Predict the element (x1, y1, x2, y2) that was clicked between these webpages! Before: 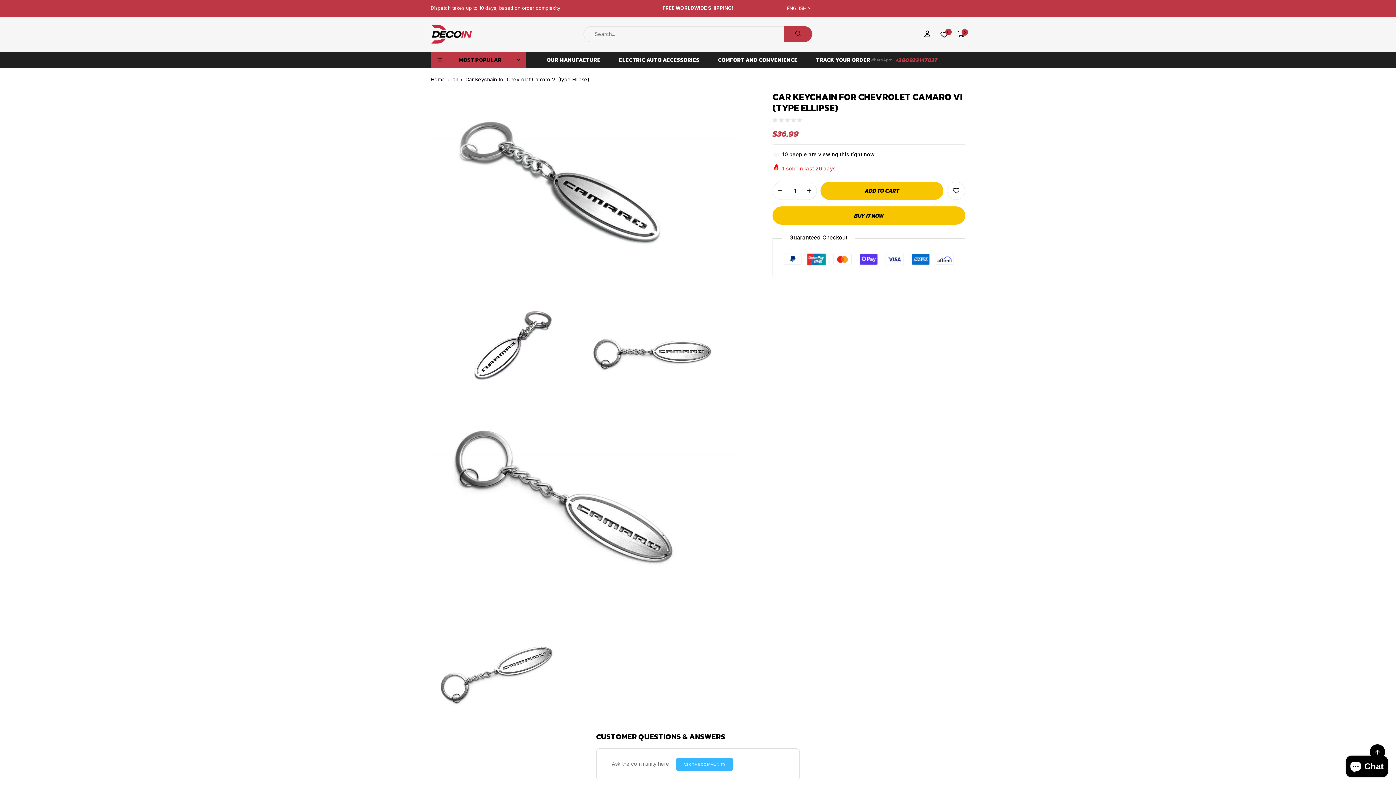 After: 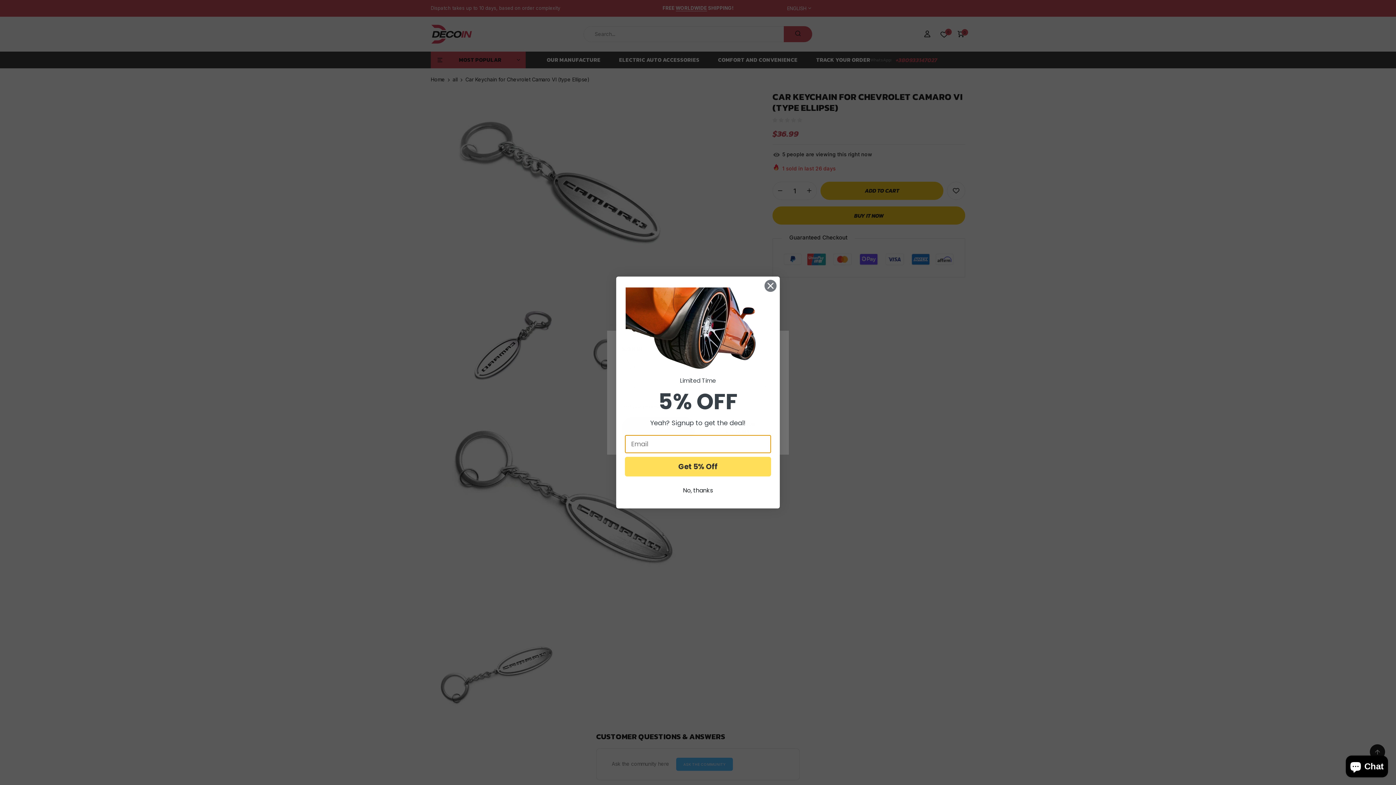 Action: bbox: (923, 29, 931, 39)